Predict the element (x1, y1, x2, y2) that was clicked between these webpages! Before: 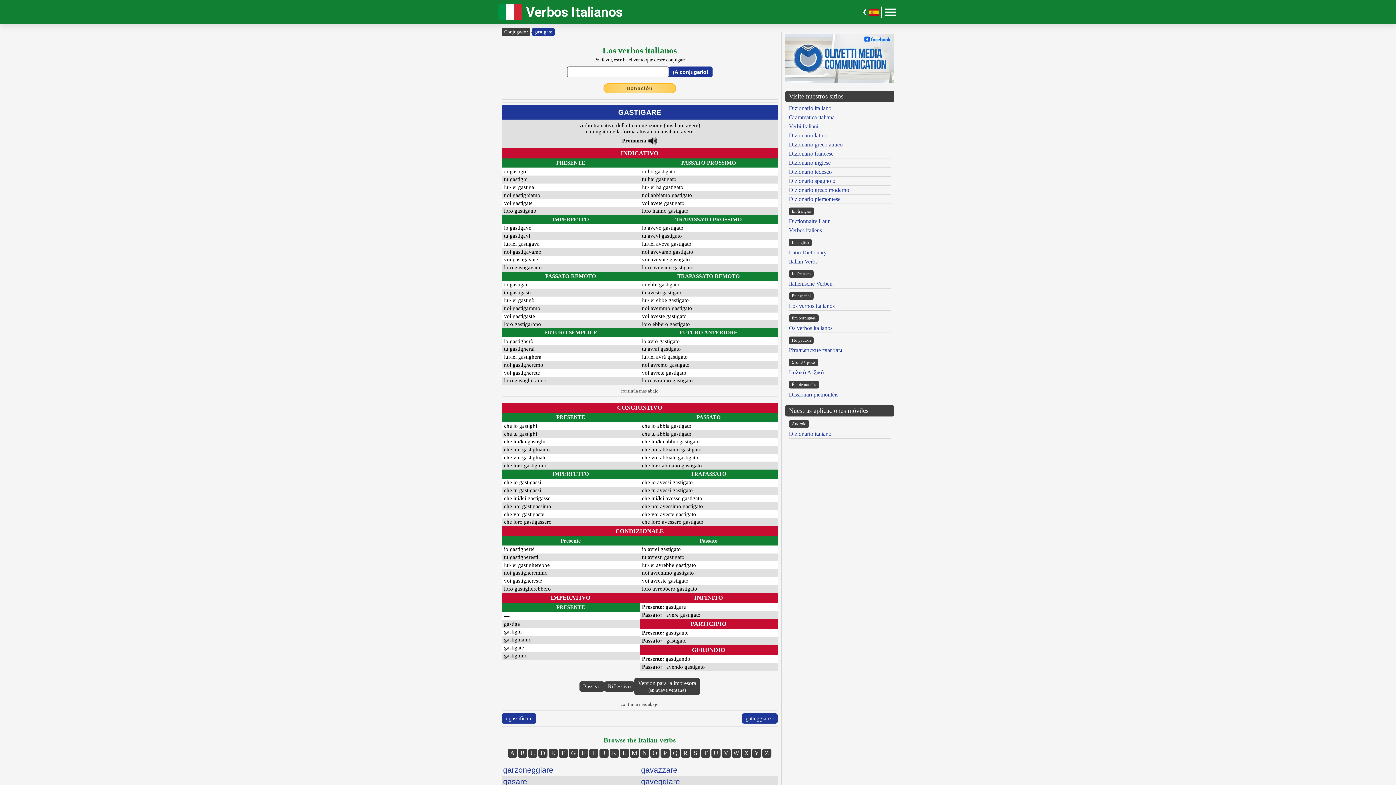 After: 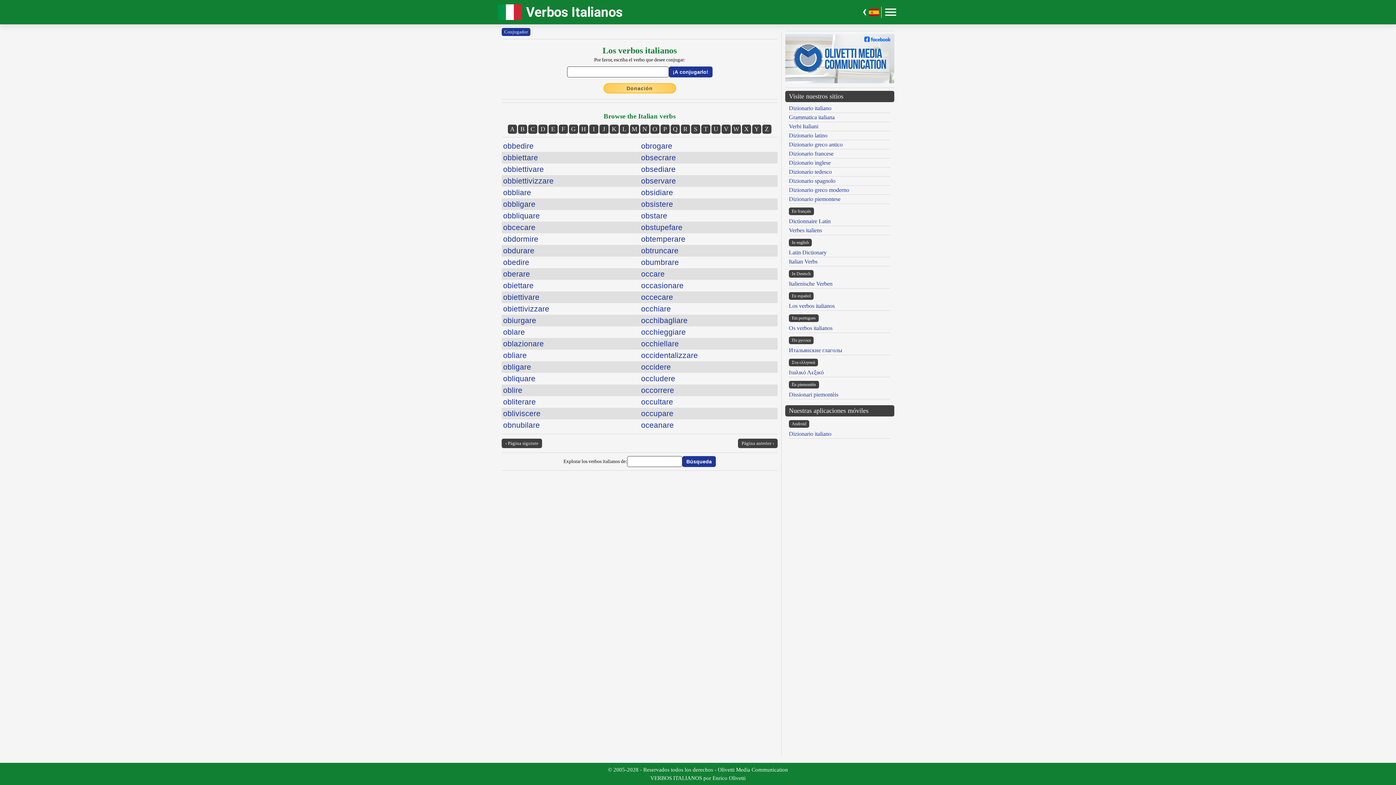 Action: label: O bbox: (650, 748, 659, 758)